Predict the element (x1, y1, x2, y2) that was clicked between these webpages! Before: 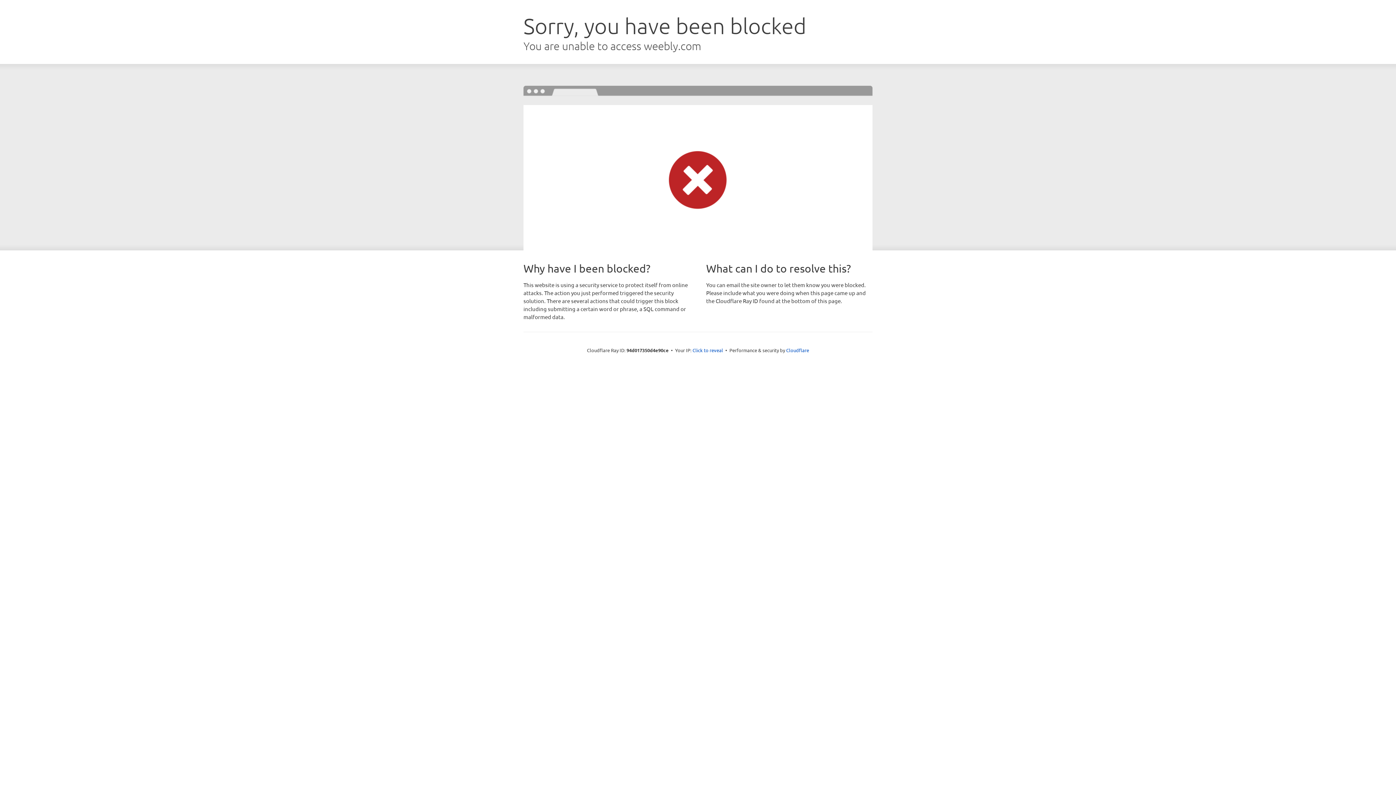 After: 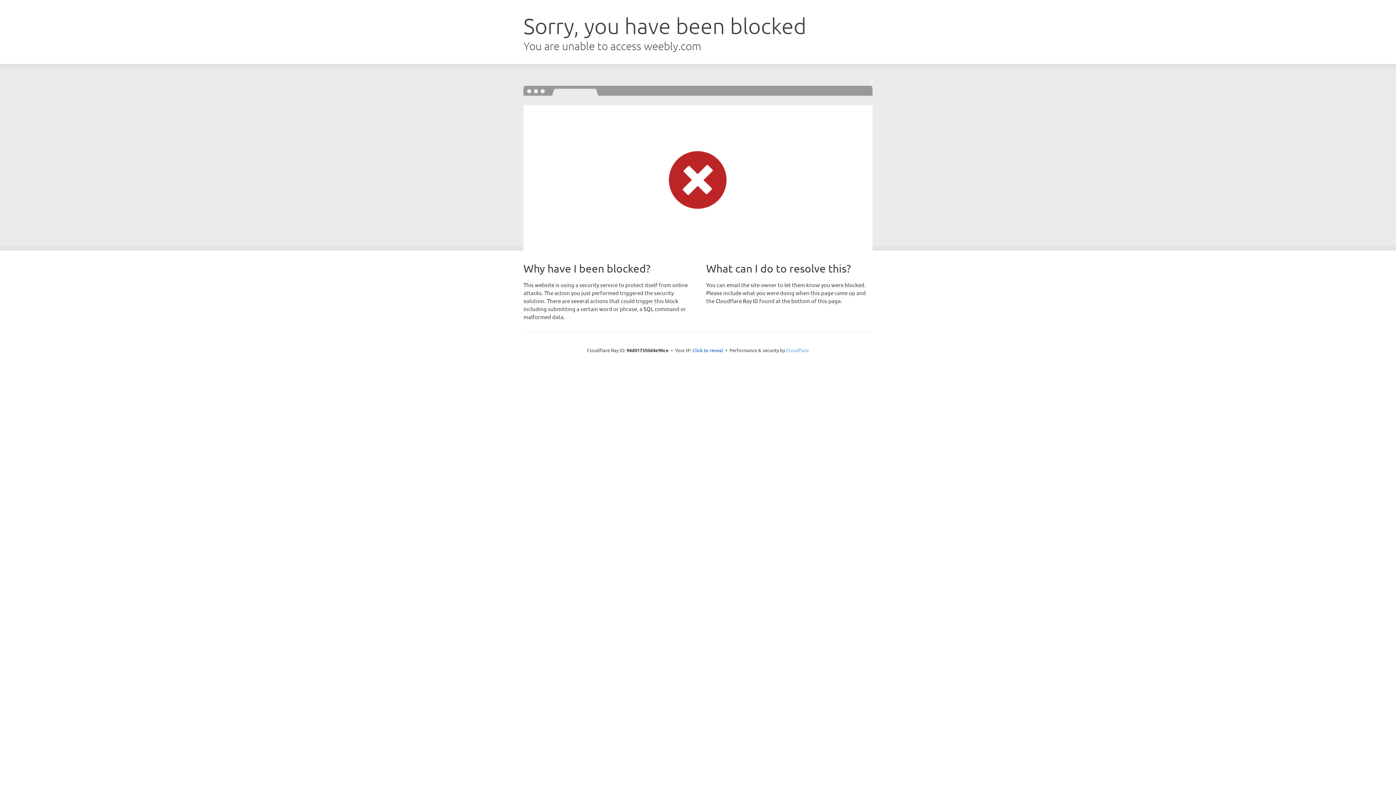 Action: bbox: (786, 347, 809, 353) label: Cloudflare